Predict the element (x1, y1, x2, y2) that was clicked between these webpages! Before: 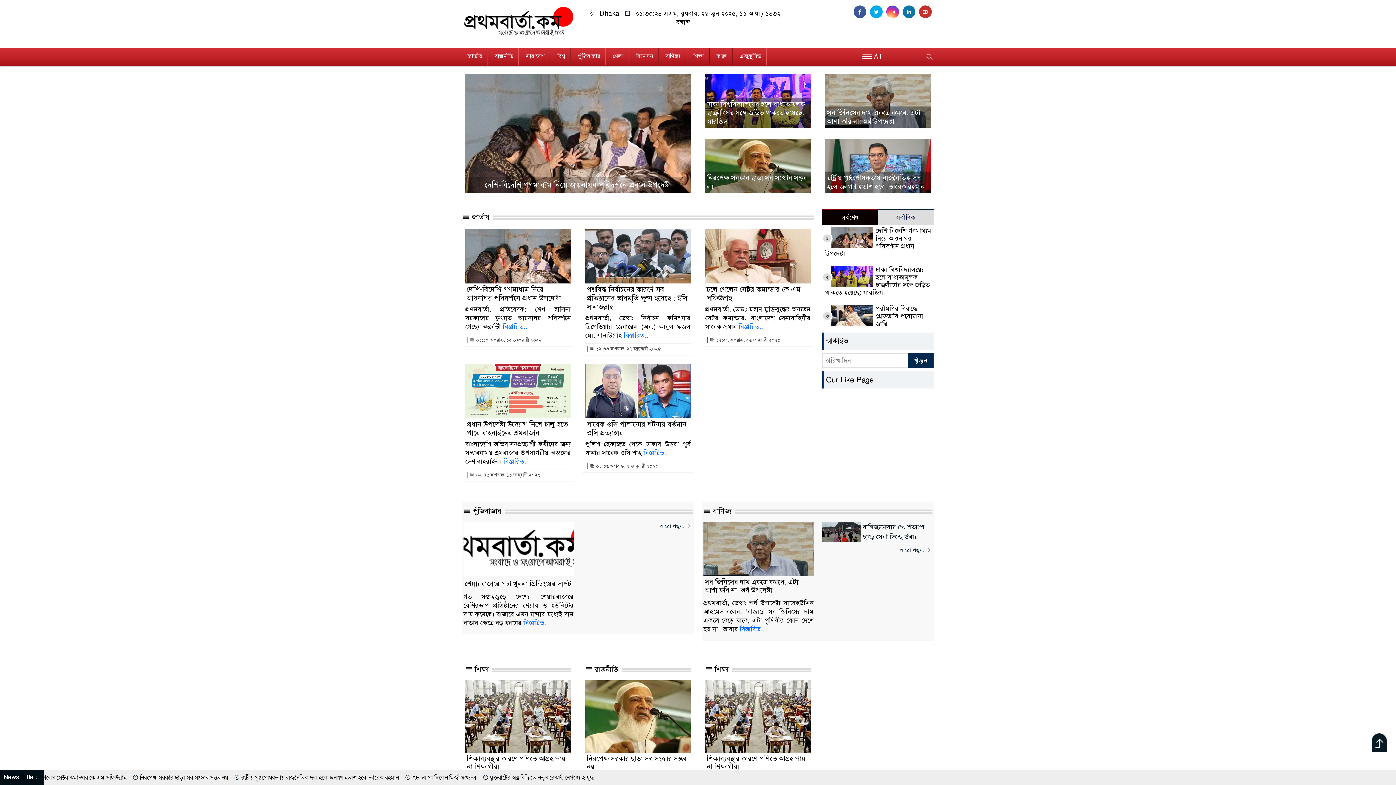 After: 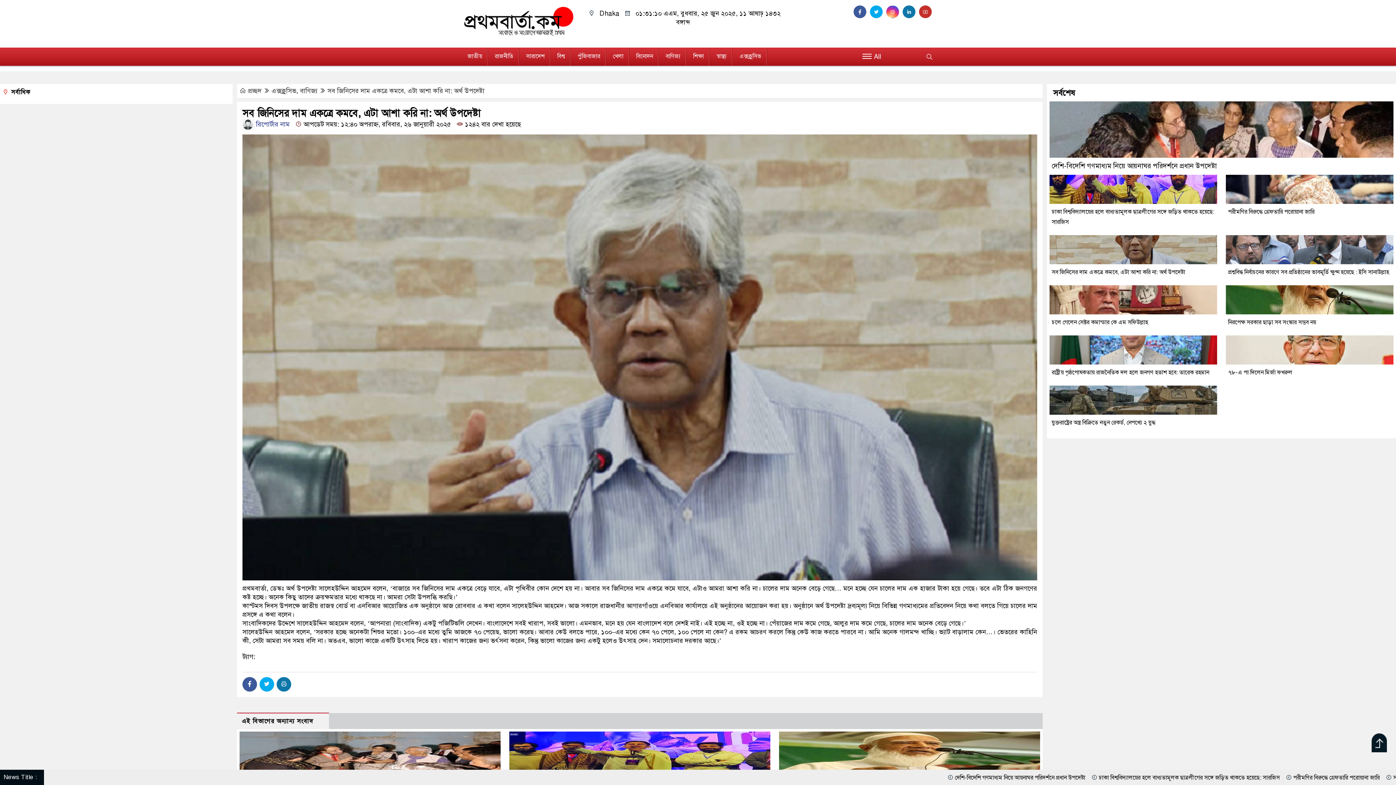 Action: label: বিস্তারিত.. bbox: (740, 625, 764, 633)